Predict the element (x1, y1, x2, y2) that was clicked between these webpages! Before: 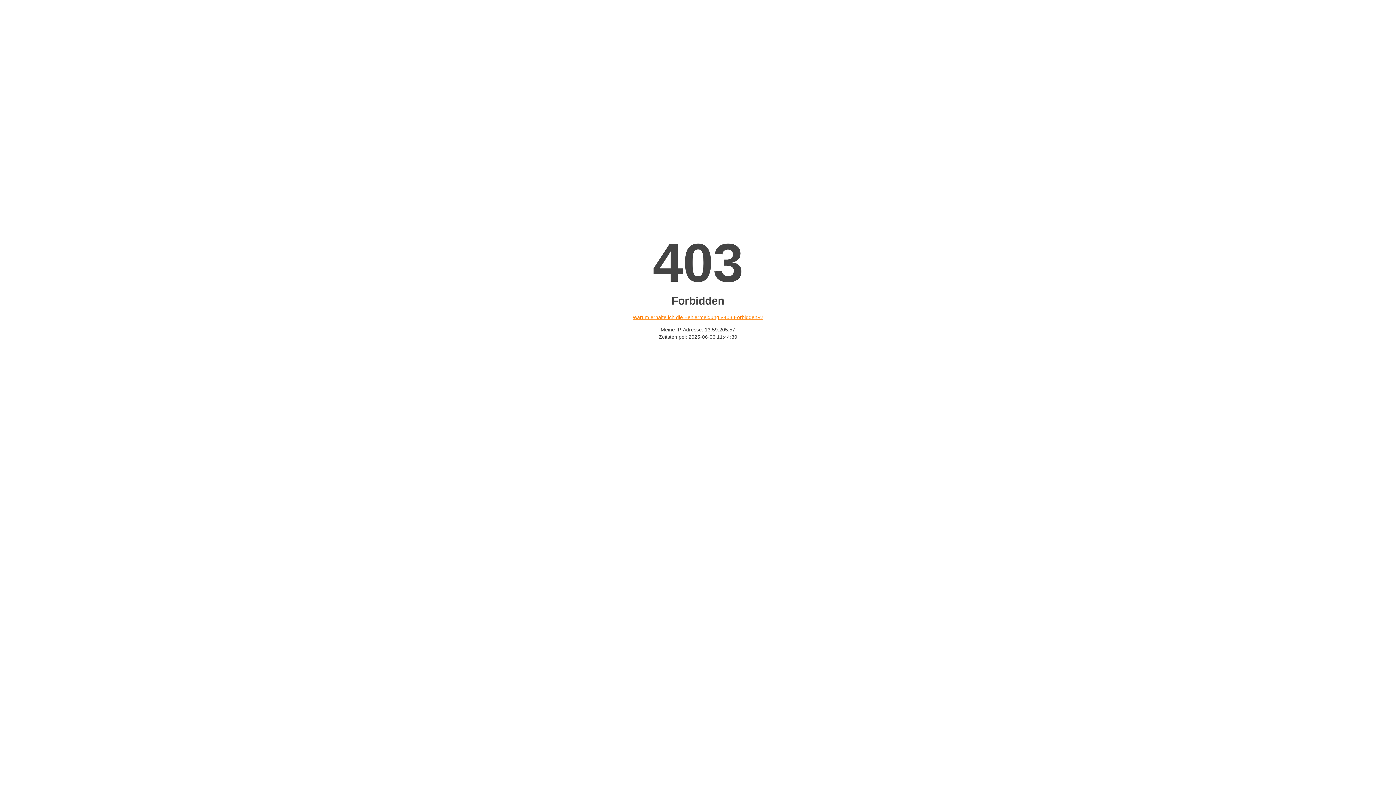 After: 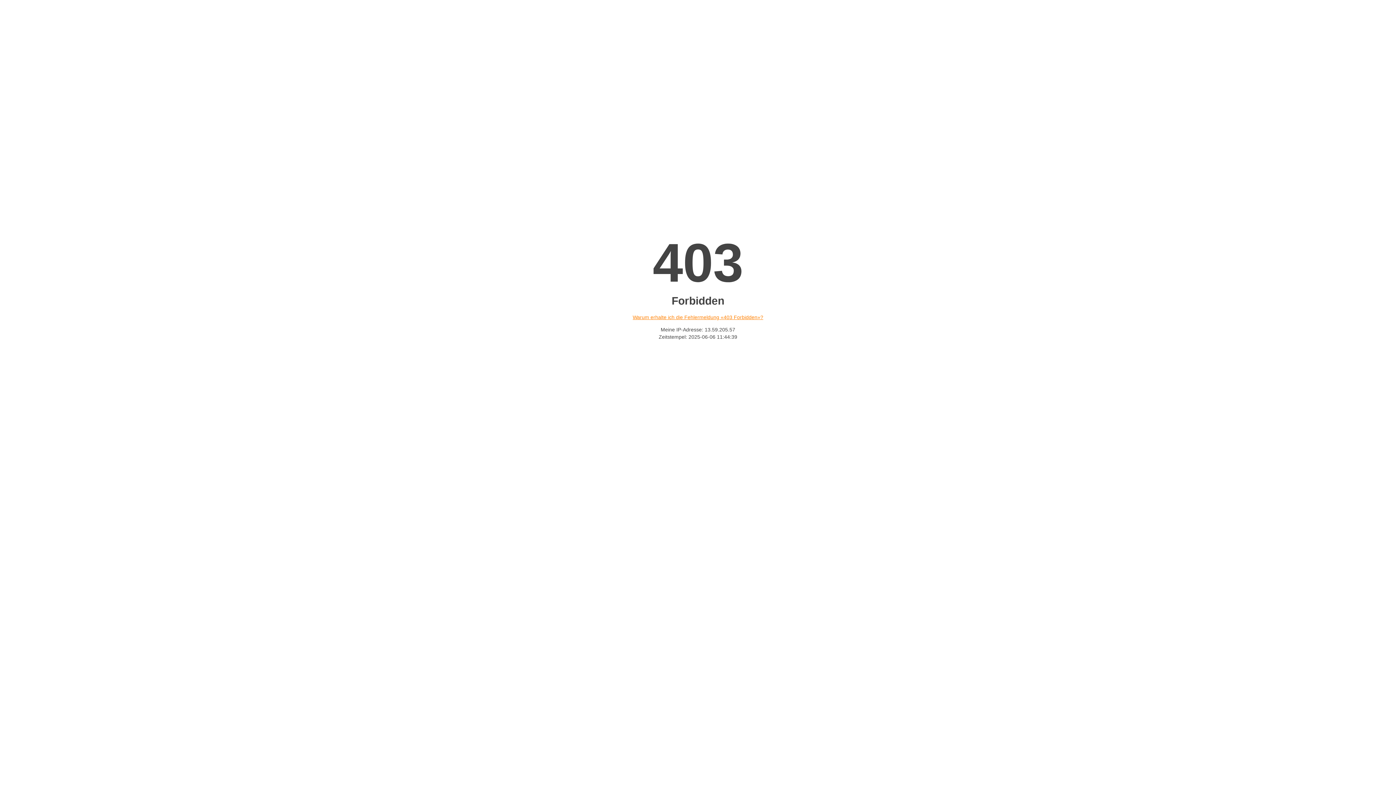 Action: bbox: (632, 314, 763, 320) label: Warum erhalte ich die Fehlermeldung «403 Forbidden»?